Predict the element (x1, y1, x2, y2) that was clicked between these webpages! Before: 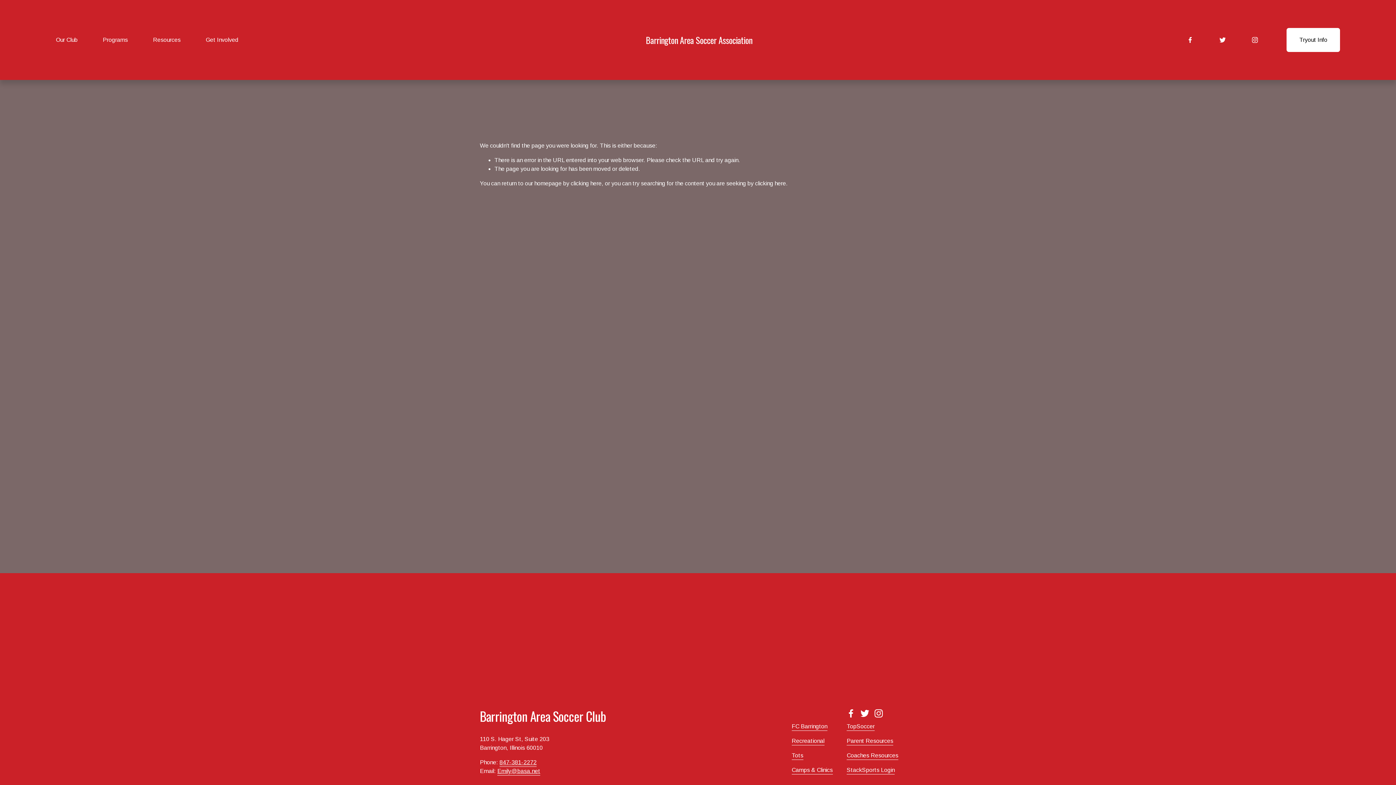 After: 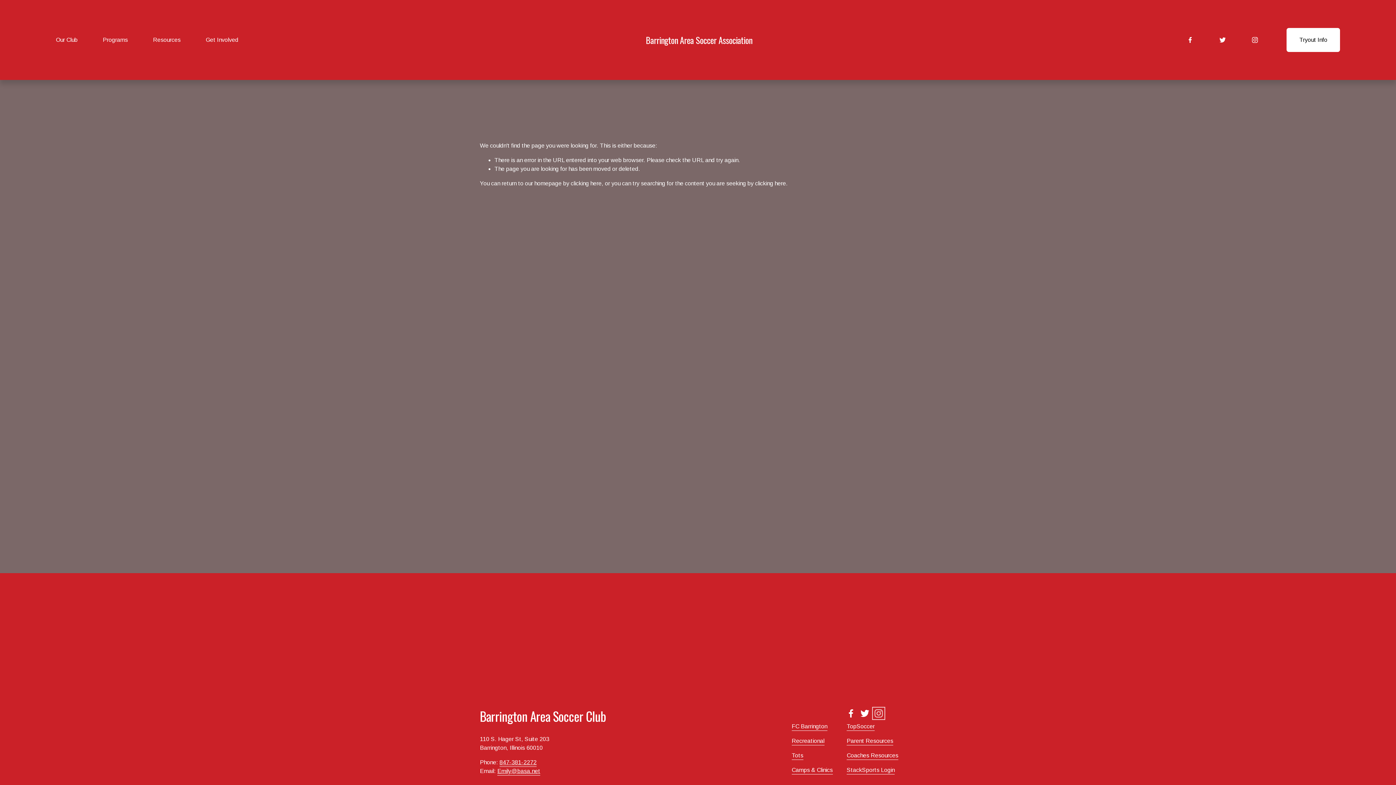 Action: label: Instagram bbox: (874, 709, 883, 718)